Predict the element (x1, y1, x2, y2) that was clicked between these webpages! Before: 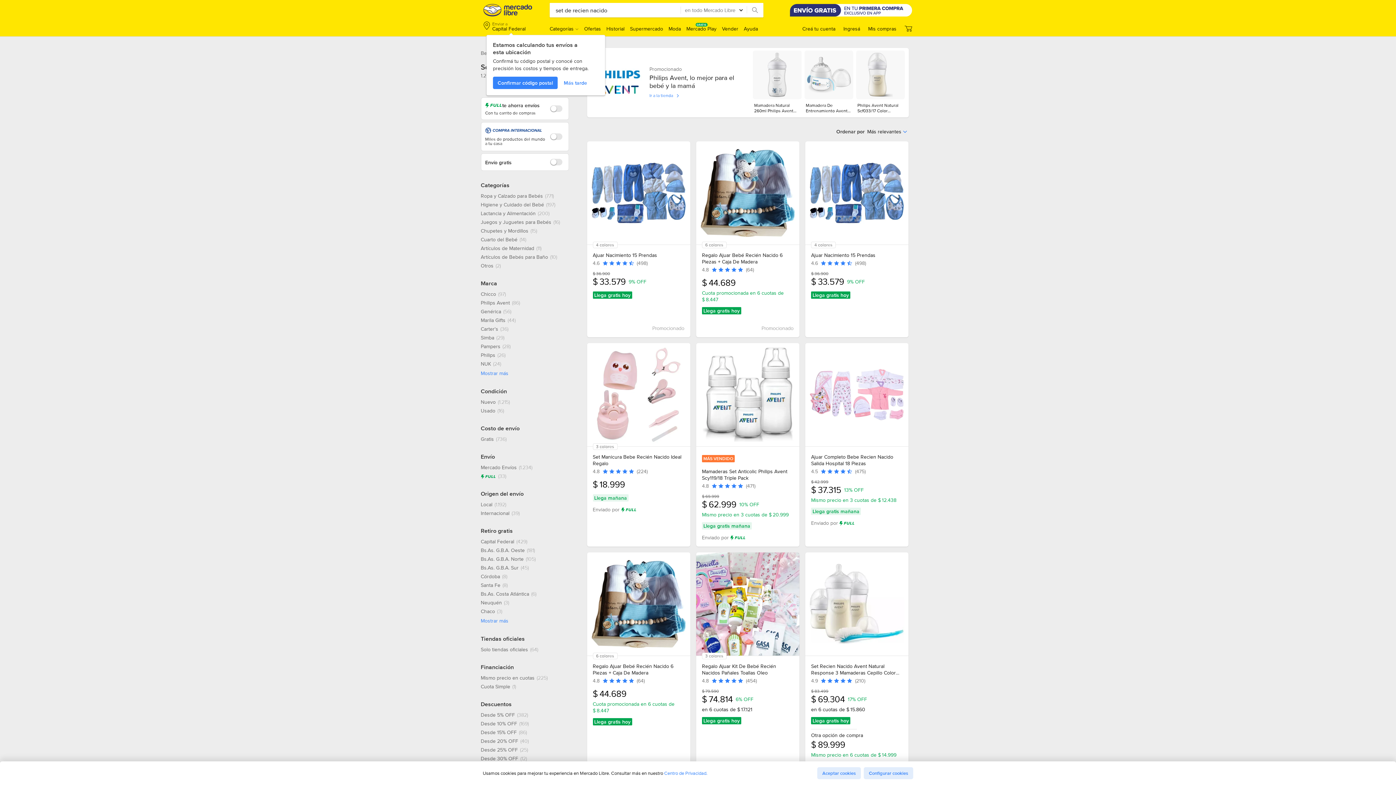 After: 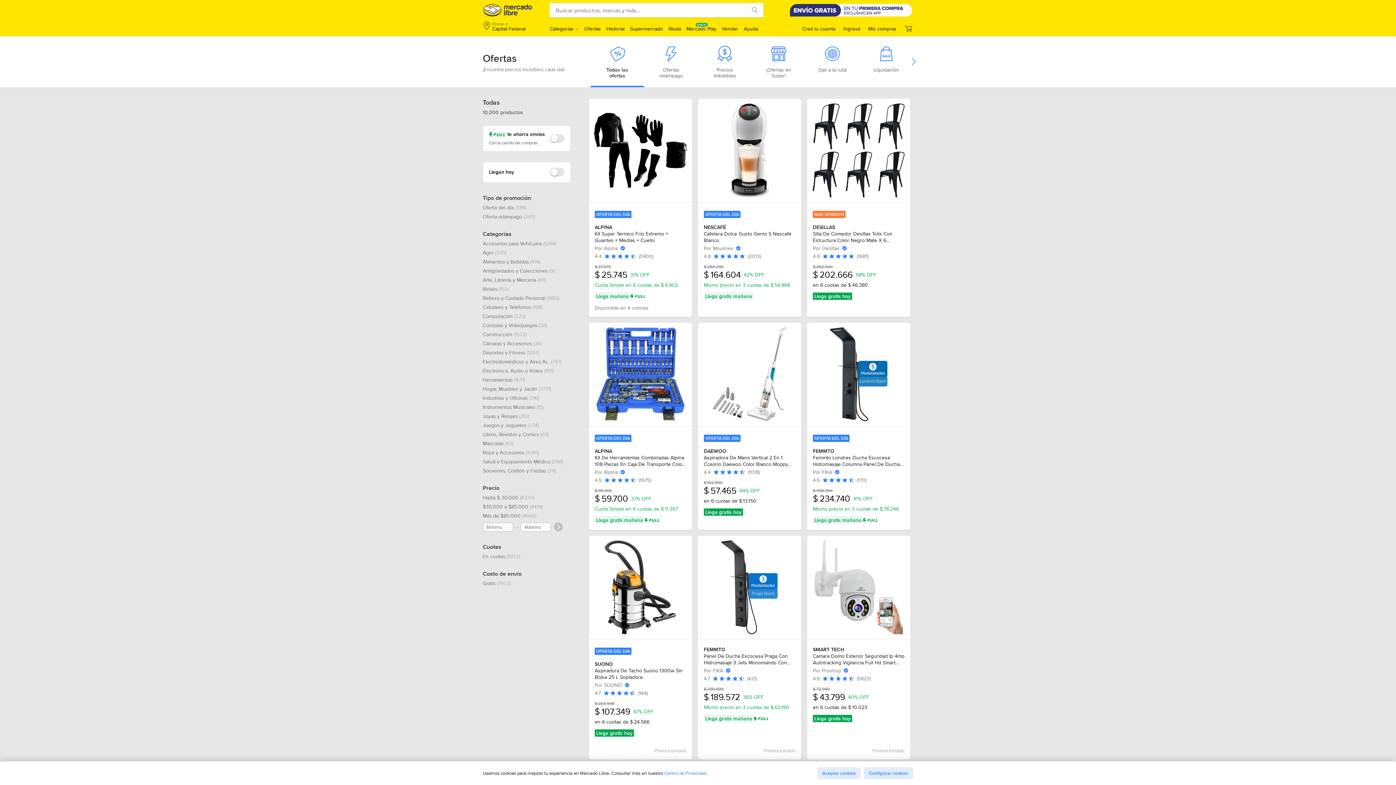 Action: label: Ofertas bbox: (584, 25, 601, 32)